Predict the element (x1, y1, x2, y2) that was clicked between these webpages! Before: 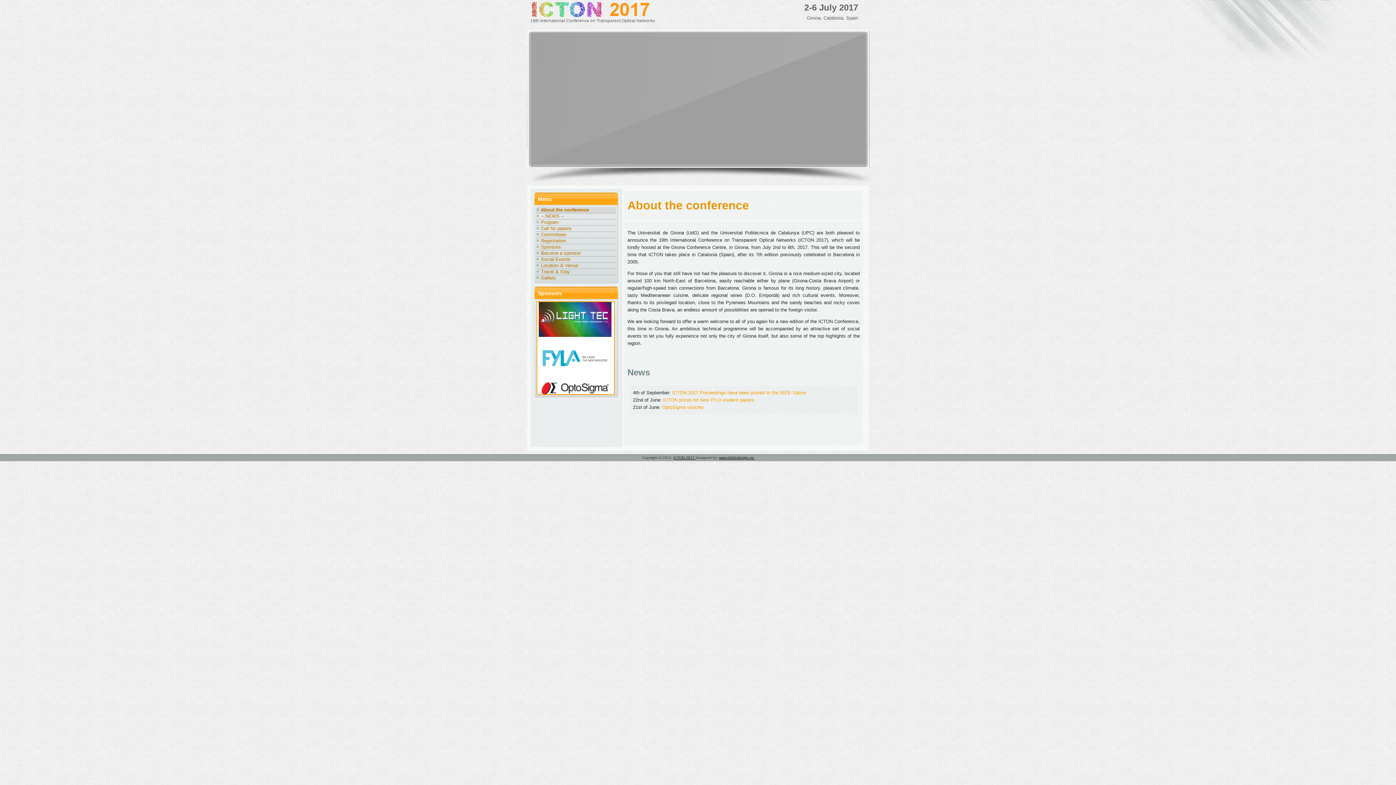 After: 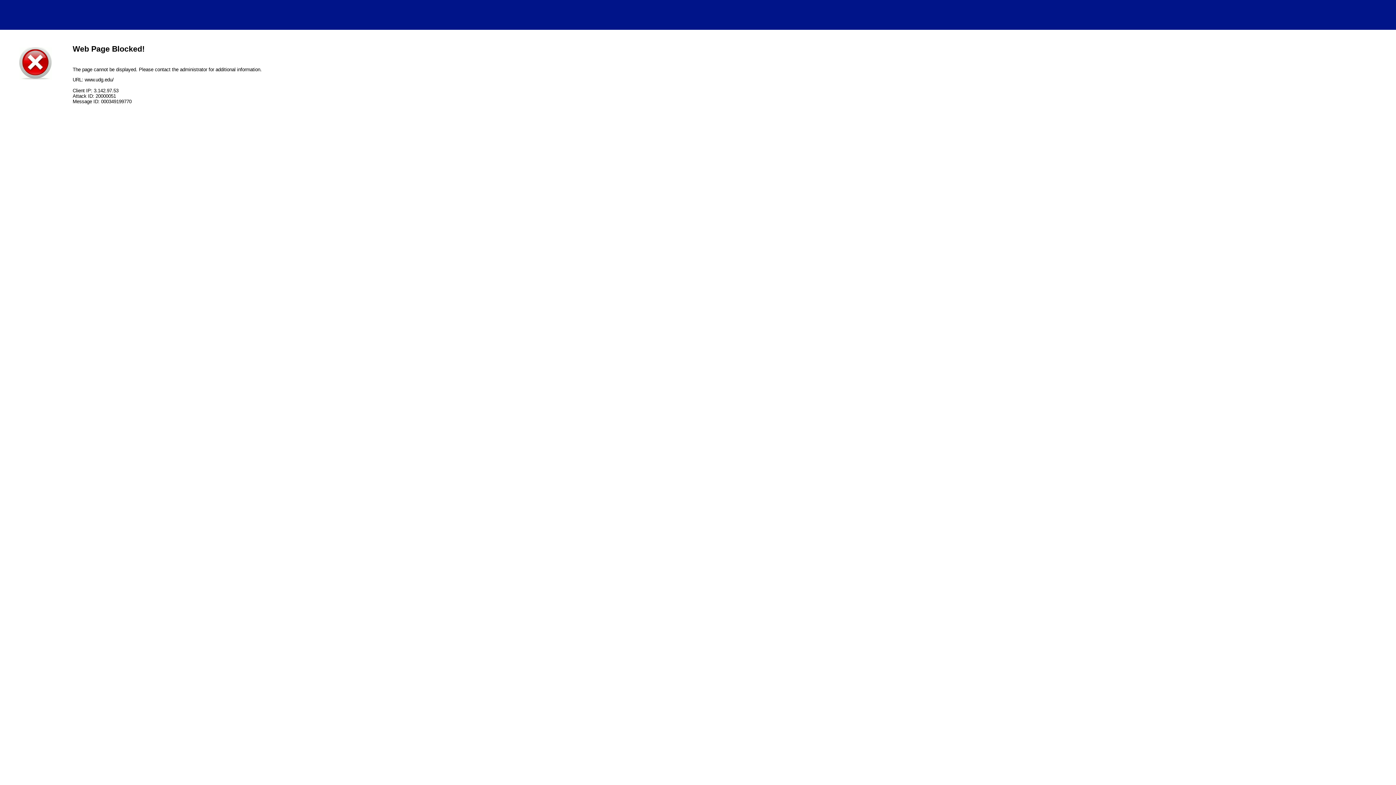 Action: bbox: (538, 337, 611, 342)